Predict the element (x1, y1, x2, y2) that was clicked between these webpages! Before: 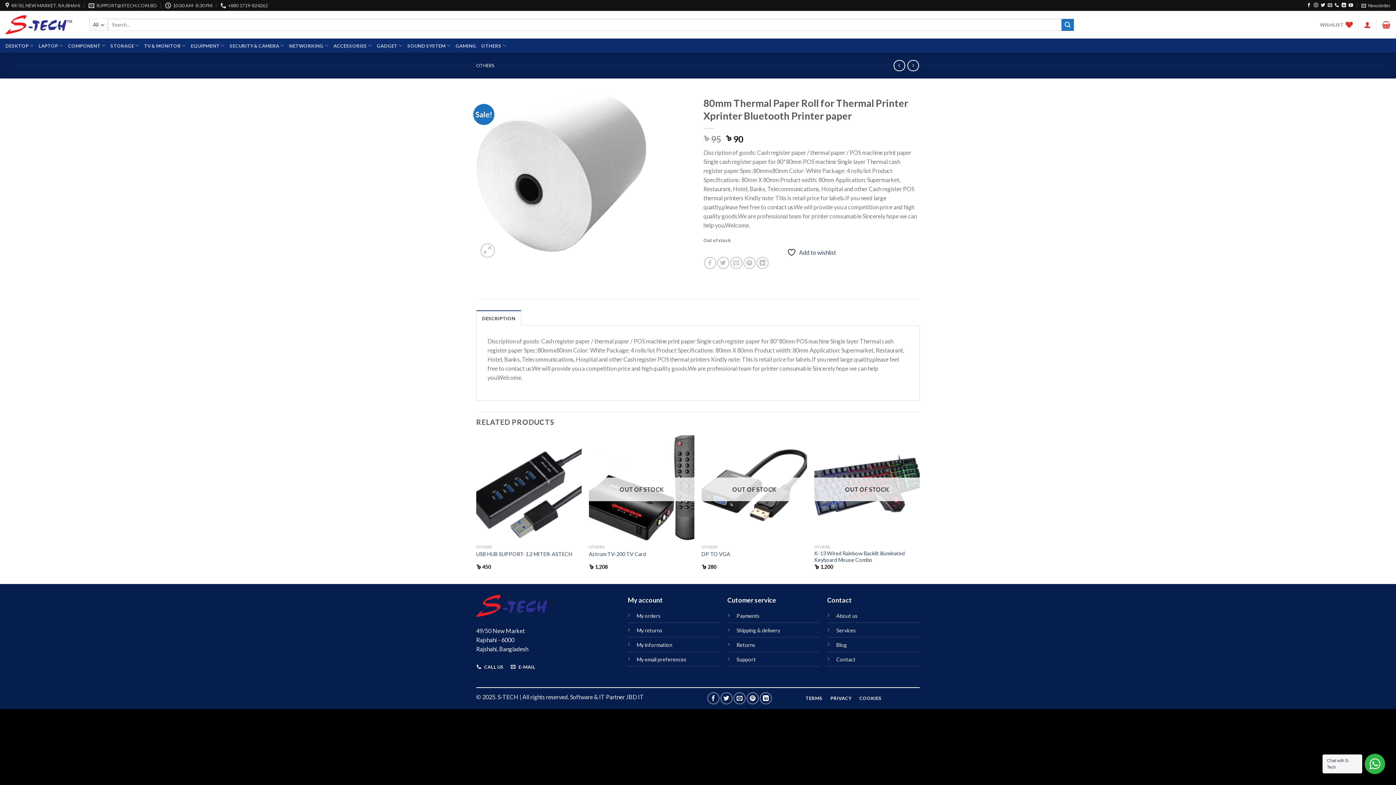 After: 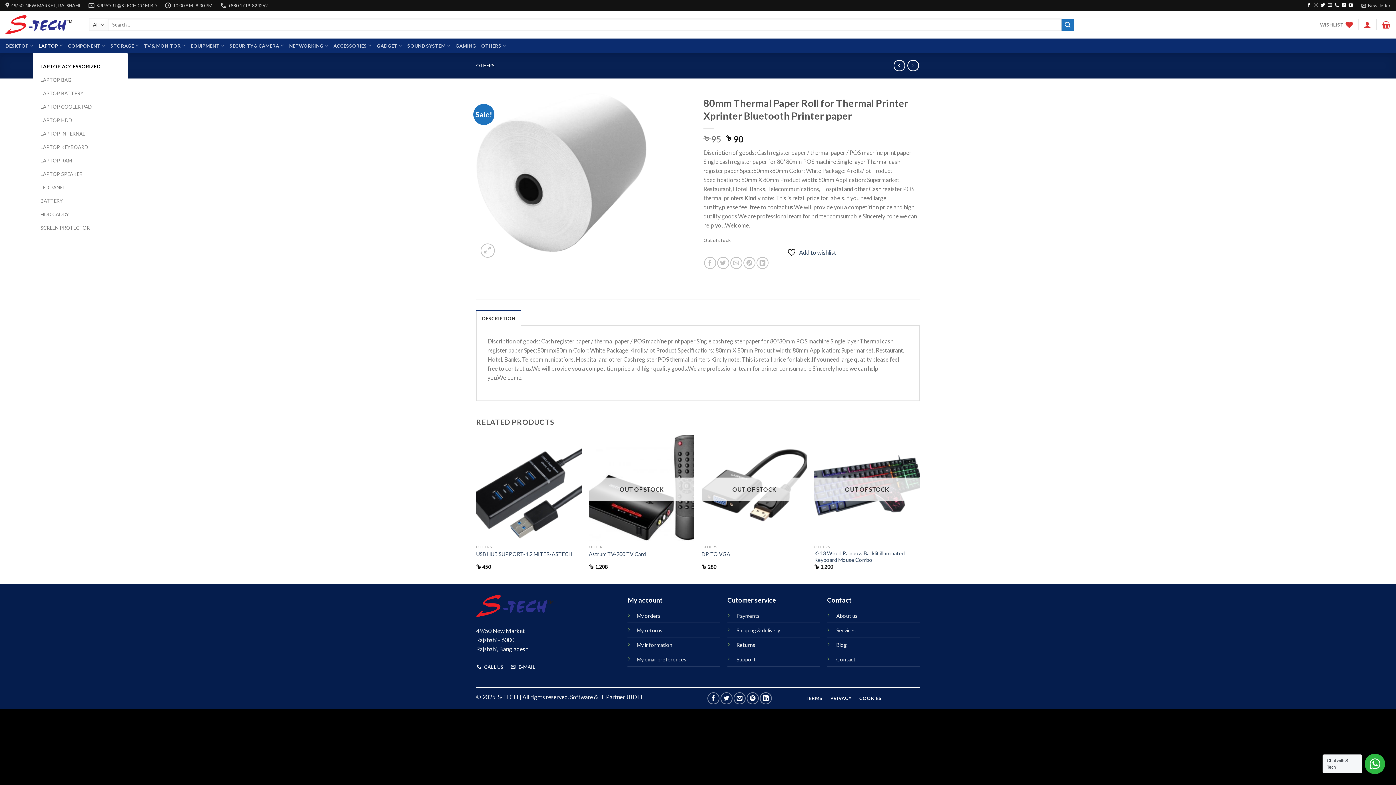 Action: label: LAPTOP bbox: (38, 38, 63, 52)